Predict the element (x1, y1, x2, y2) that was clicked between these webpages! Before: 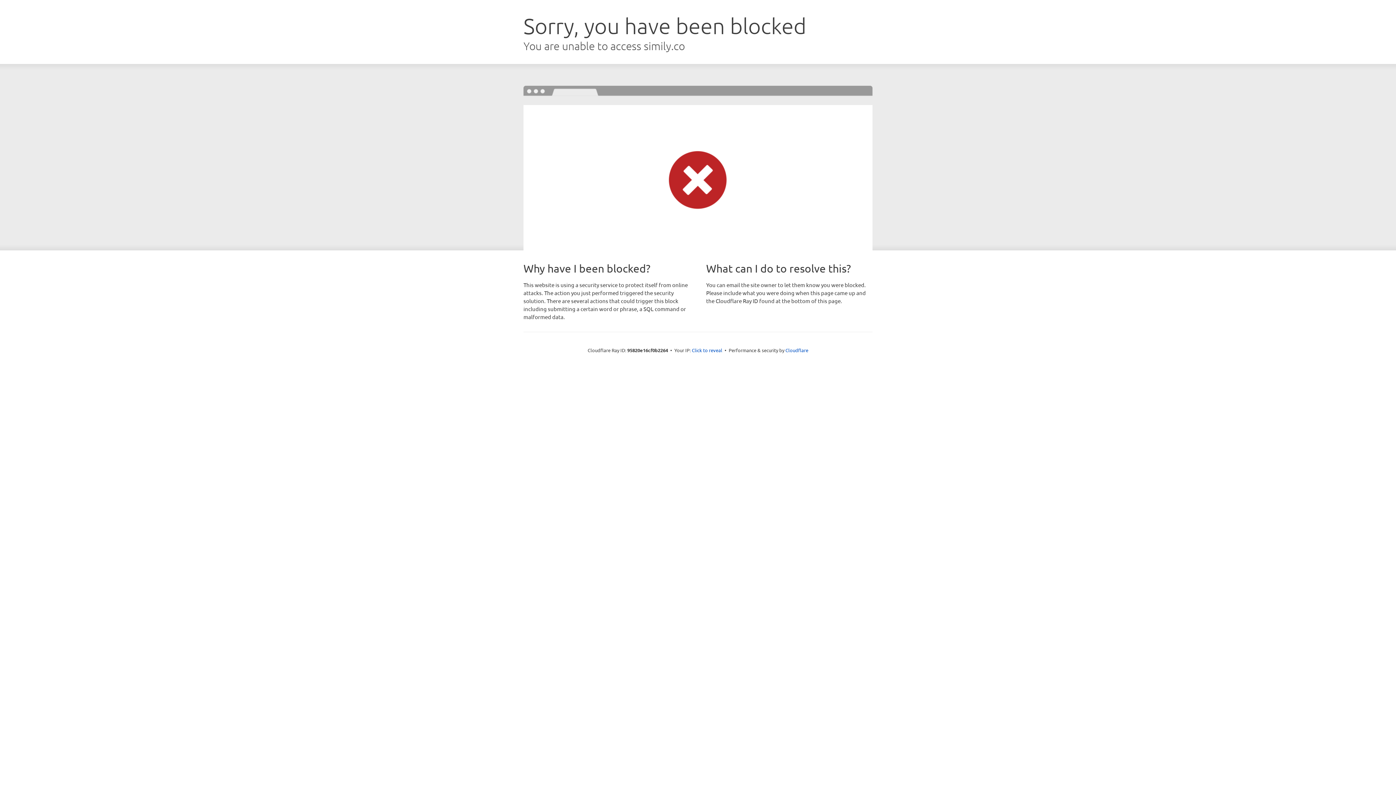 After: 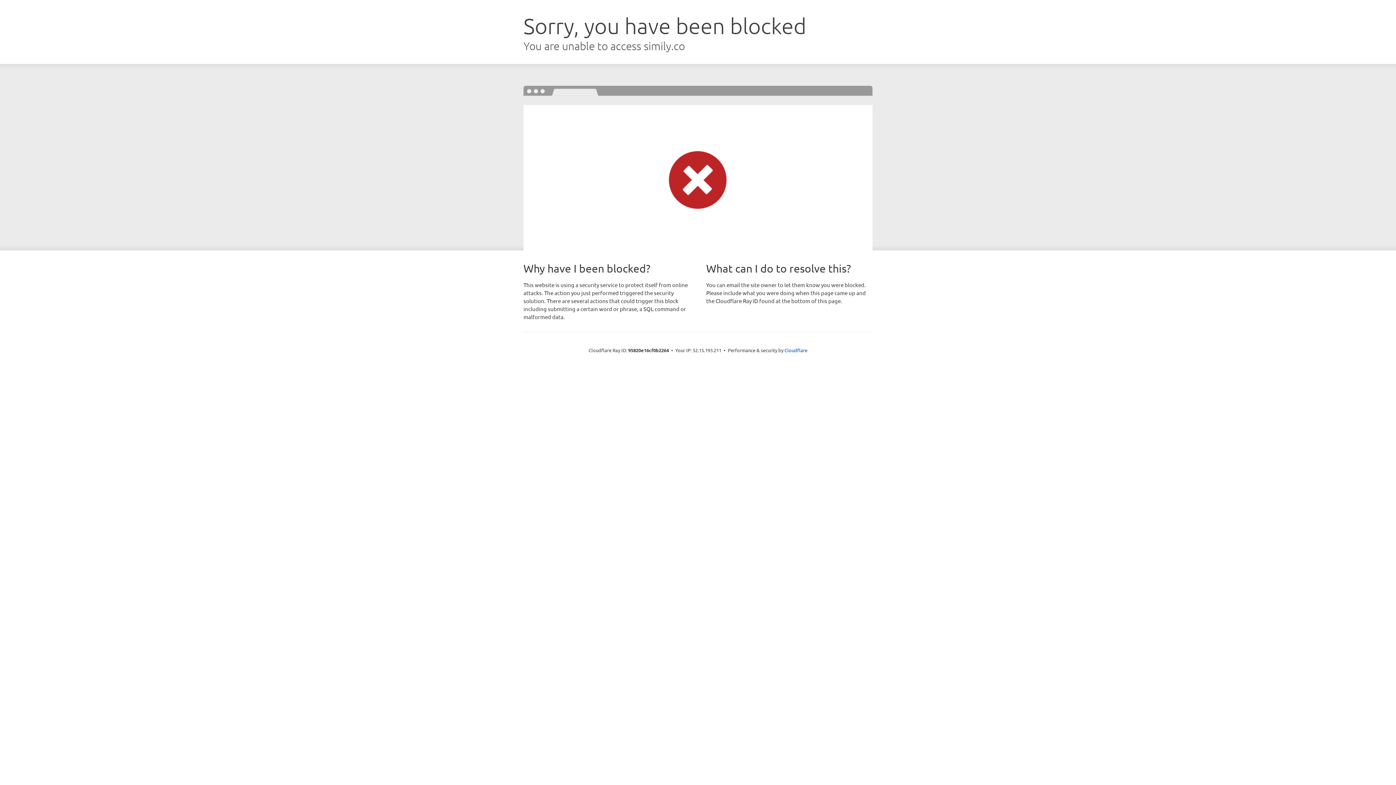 Action: bbox: (692, 346, 722, 353) label: Click to reveal